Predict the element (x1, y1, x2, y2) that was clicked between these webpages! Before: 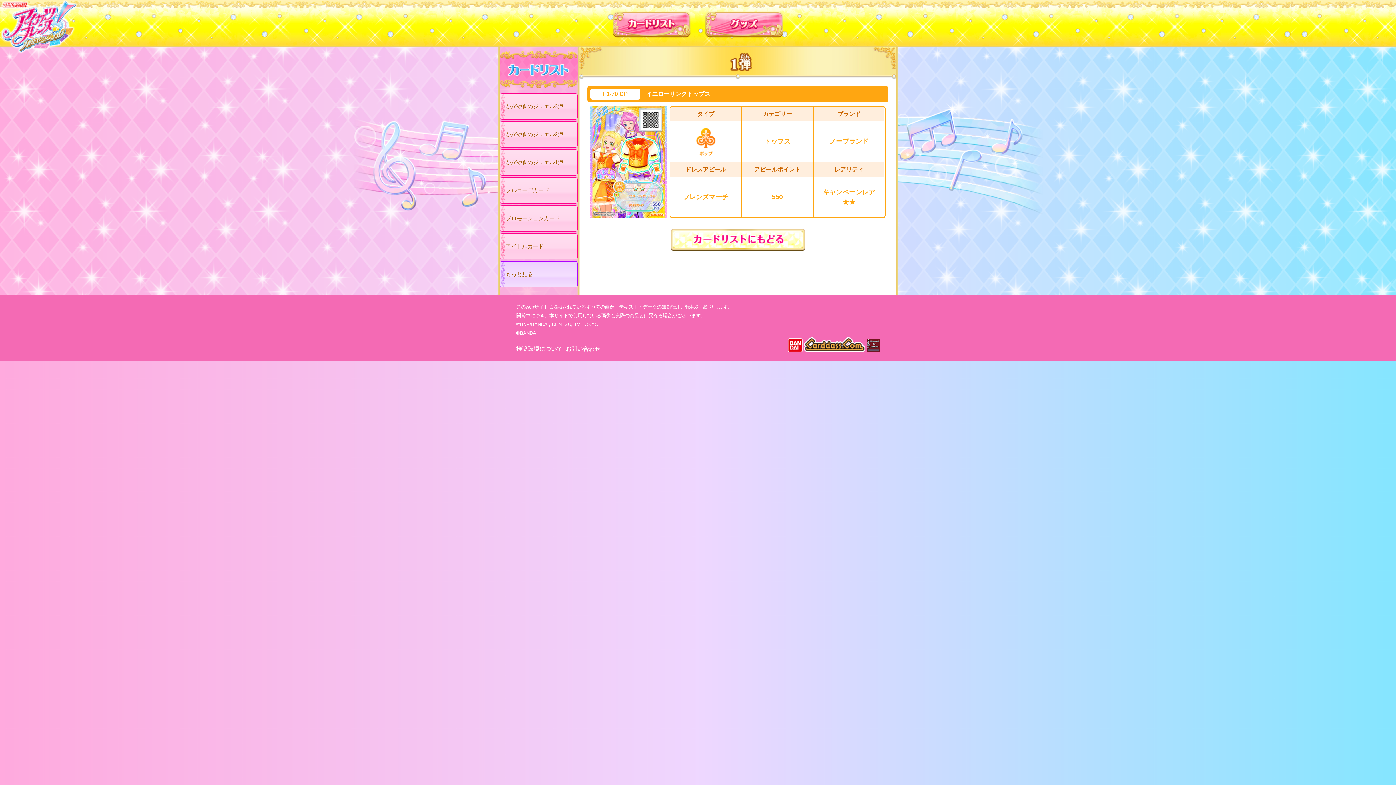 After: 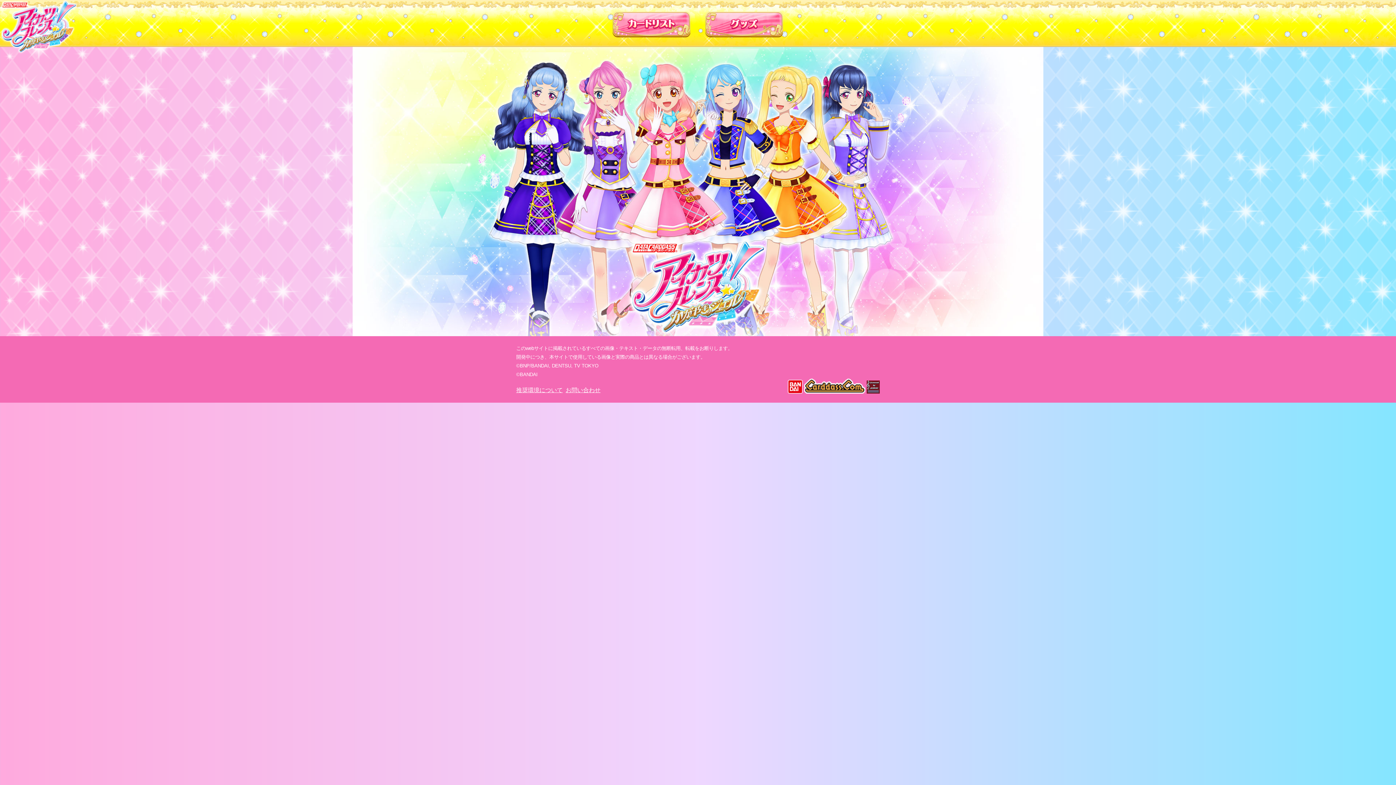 Action: bbox: (0, 0, 78, 54)